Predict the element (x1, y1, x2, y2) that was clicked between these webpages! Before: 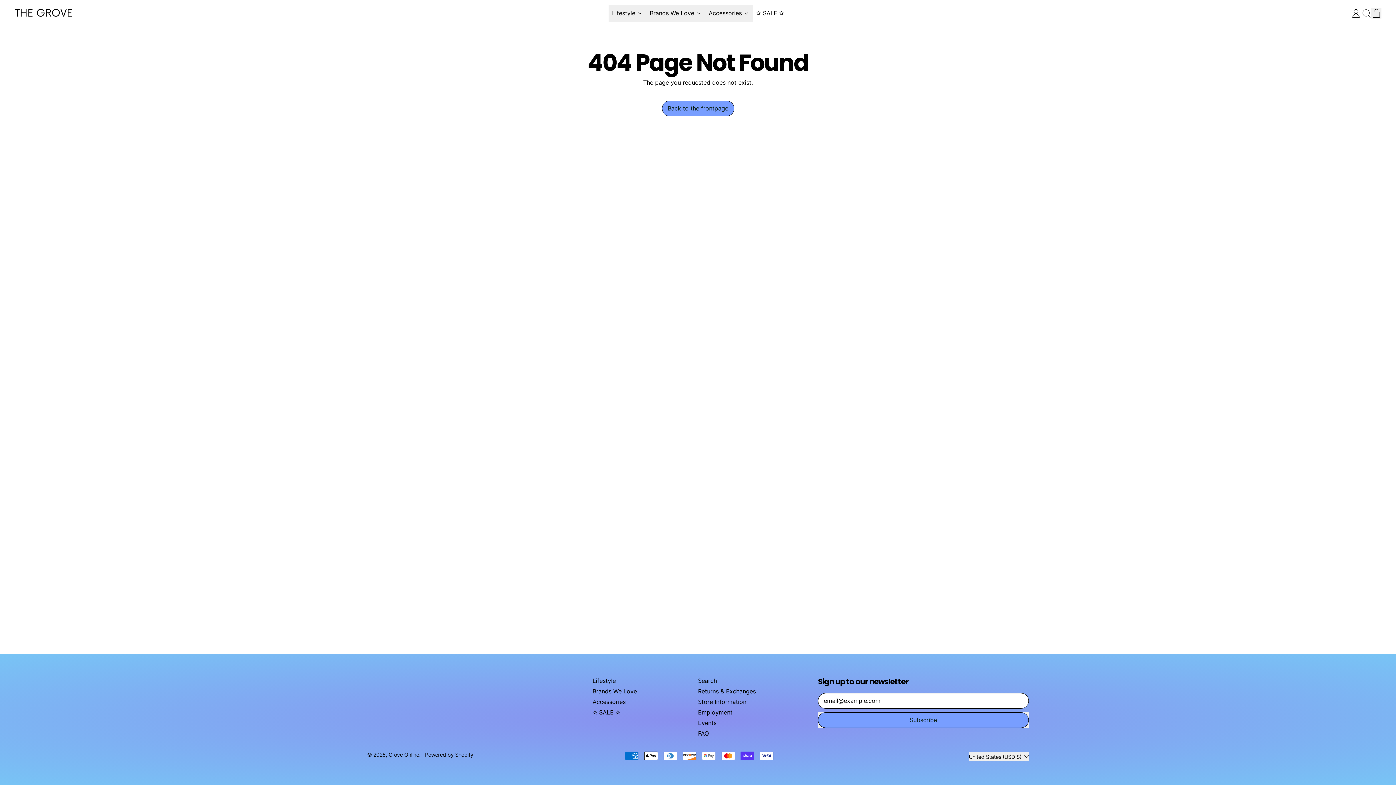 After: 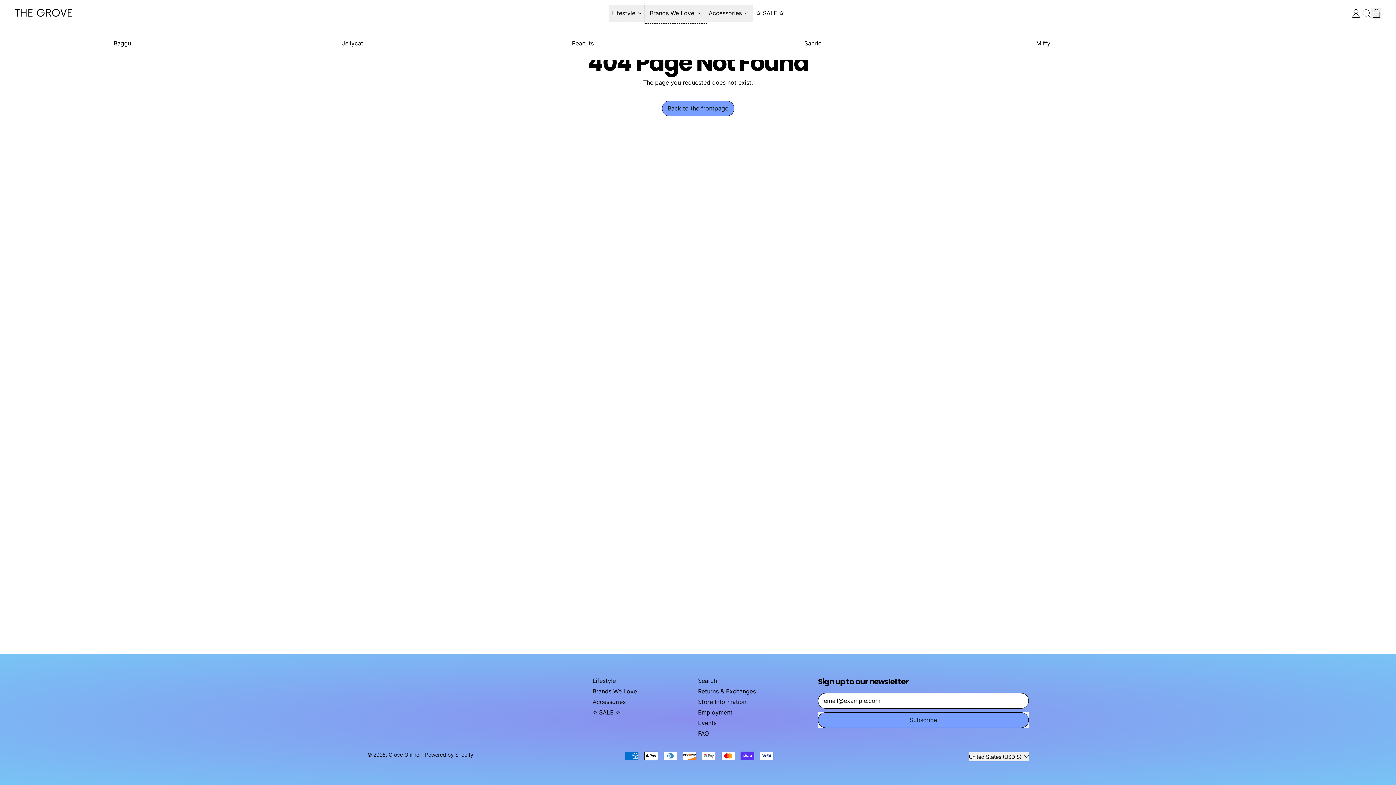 Action: bbox: (646, 4, 705, 21) label: Brands We Love